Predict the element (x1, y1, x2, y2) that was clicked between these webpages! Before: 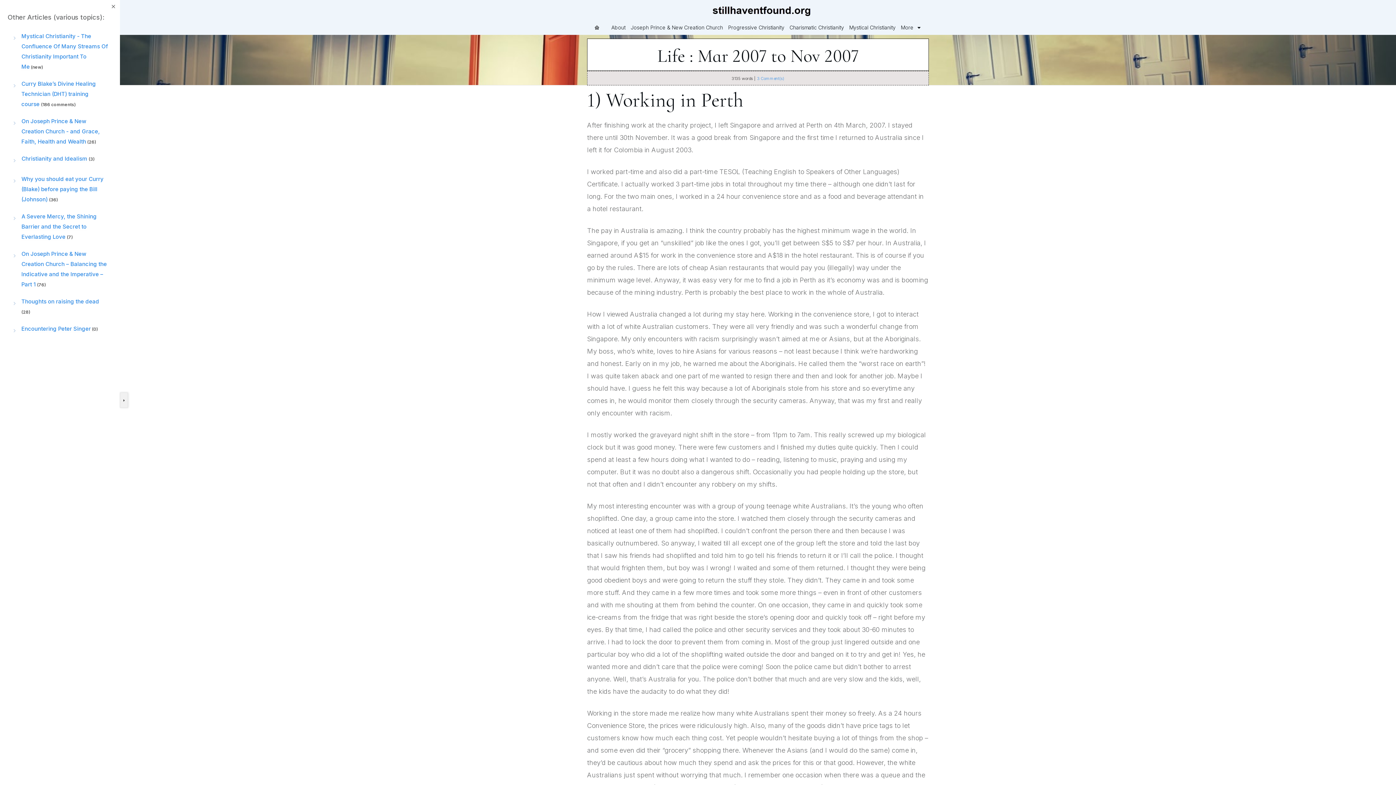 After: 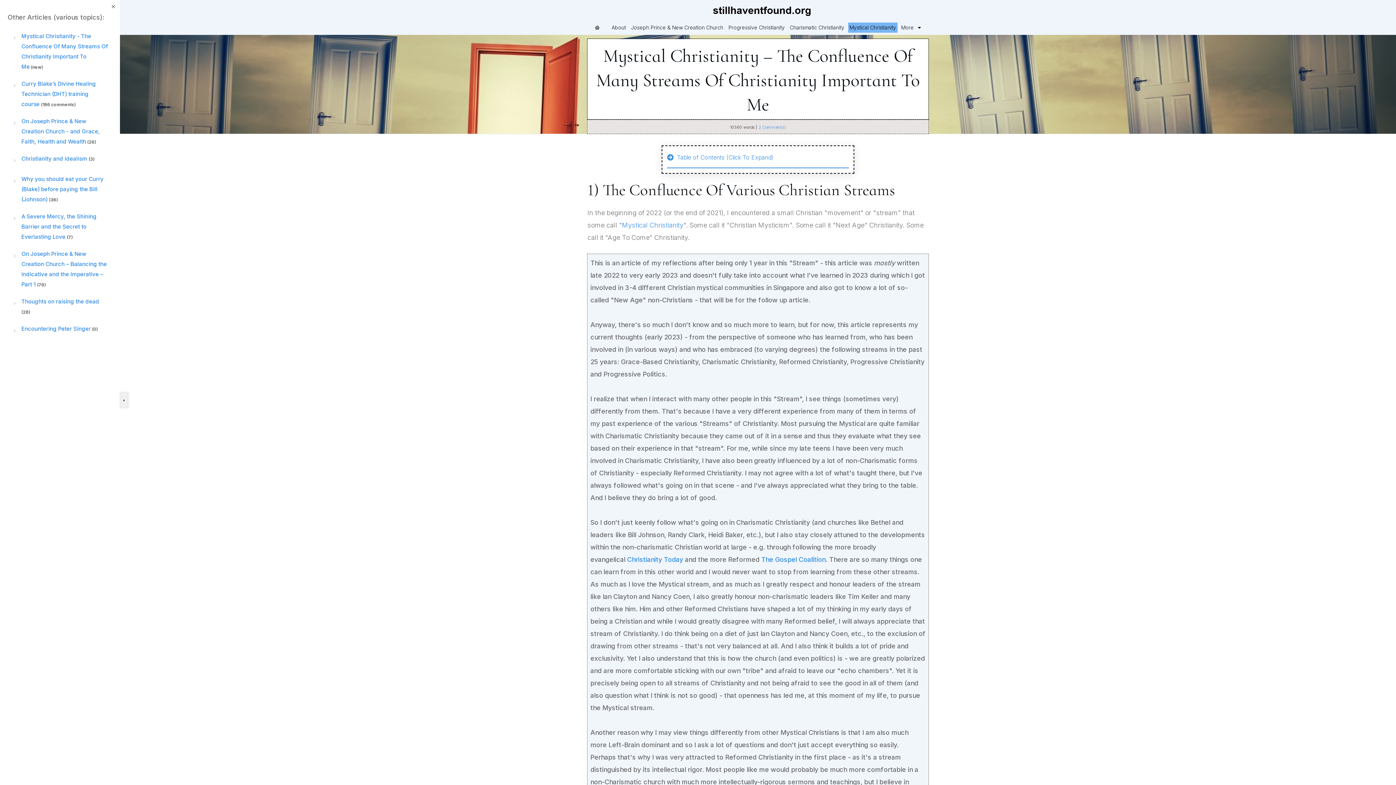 Action: label: Mystical Christianity bbox: (849, 22, 895, 32)